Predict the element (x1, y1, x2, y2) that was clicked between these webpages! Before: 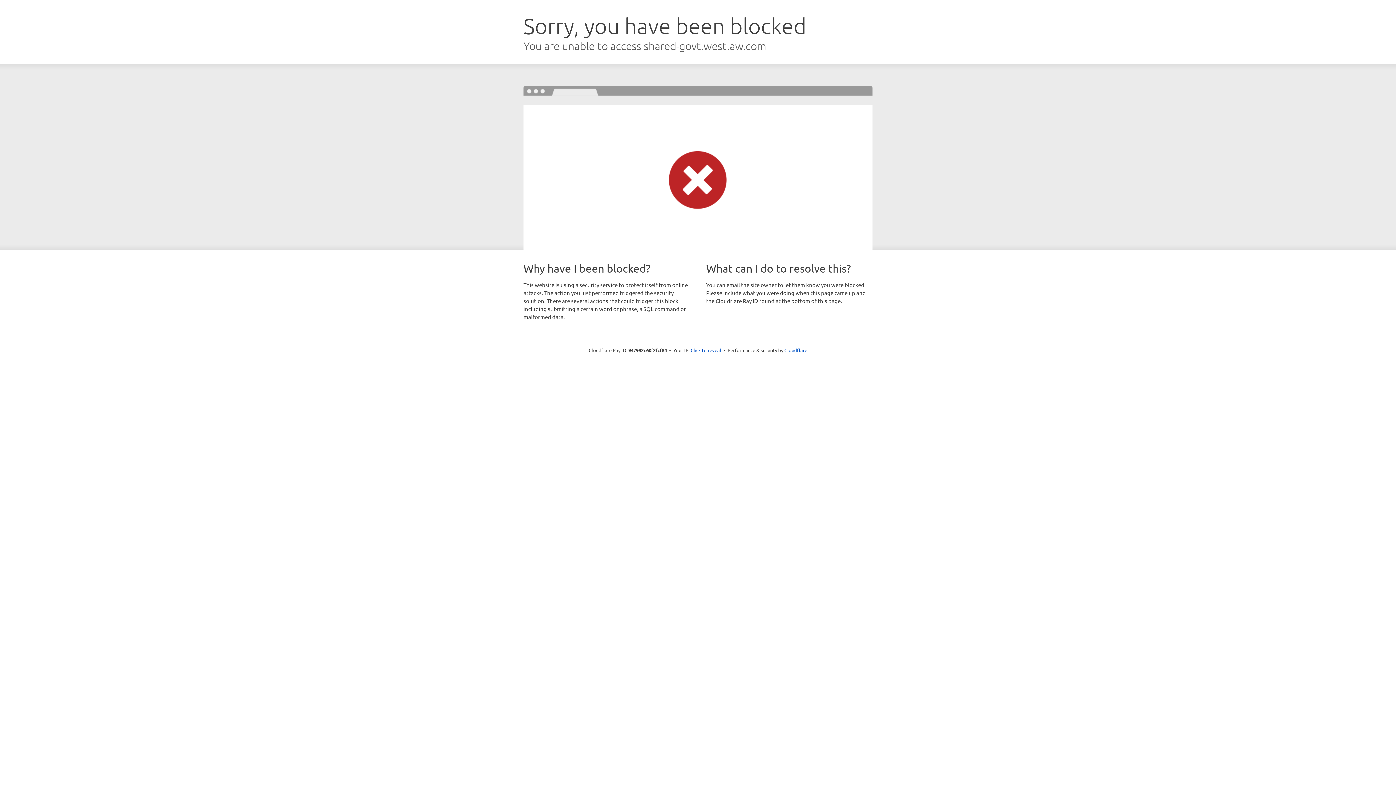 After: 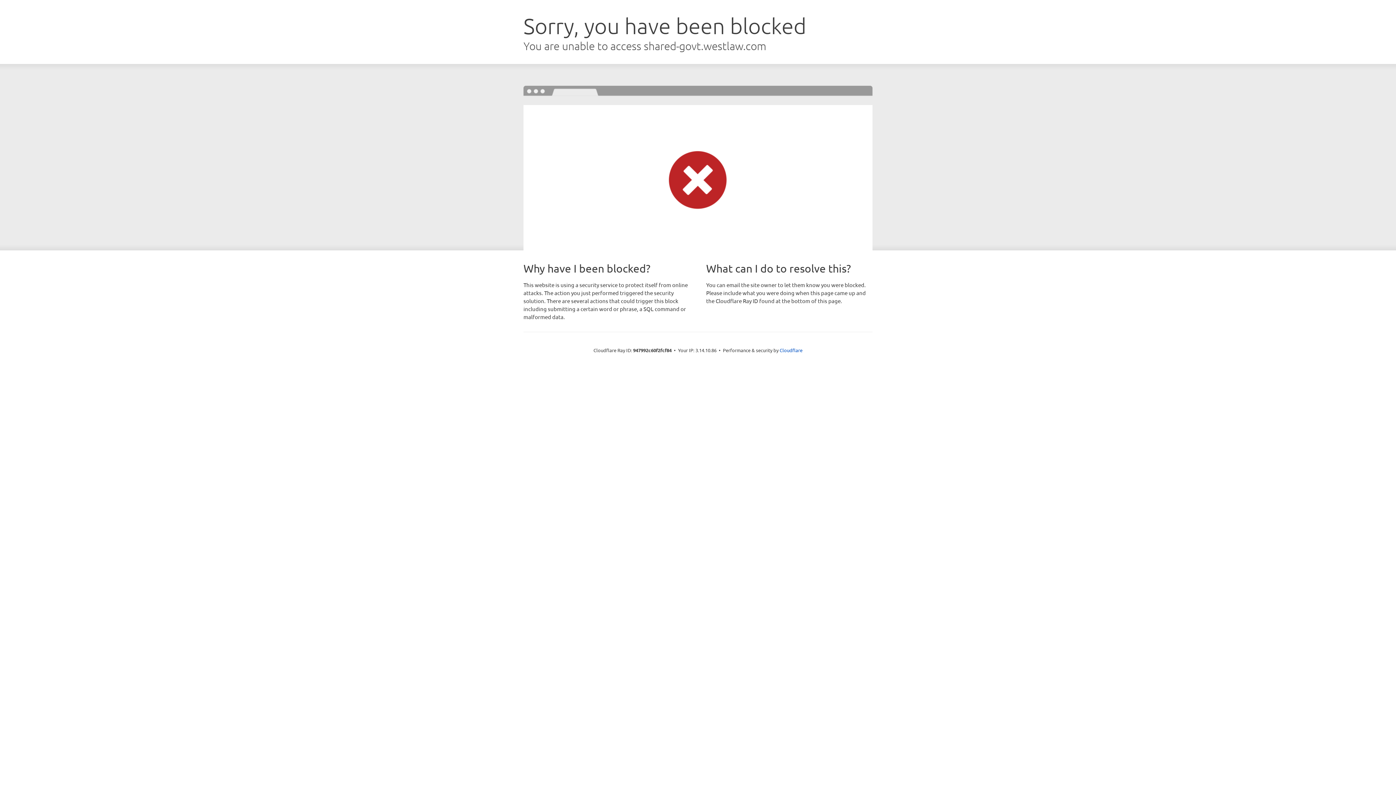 Action: label: Click to reveal bbox: (690, 346, 721, 353)